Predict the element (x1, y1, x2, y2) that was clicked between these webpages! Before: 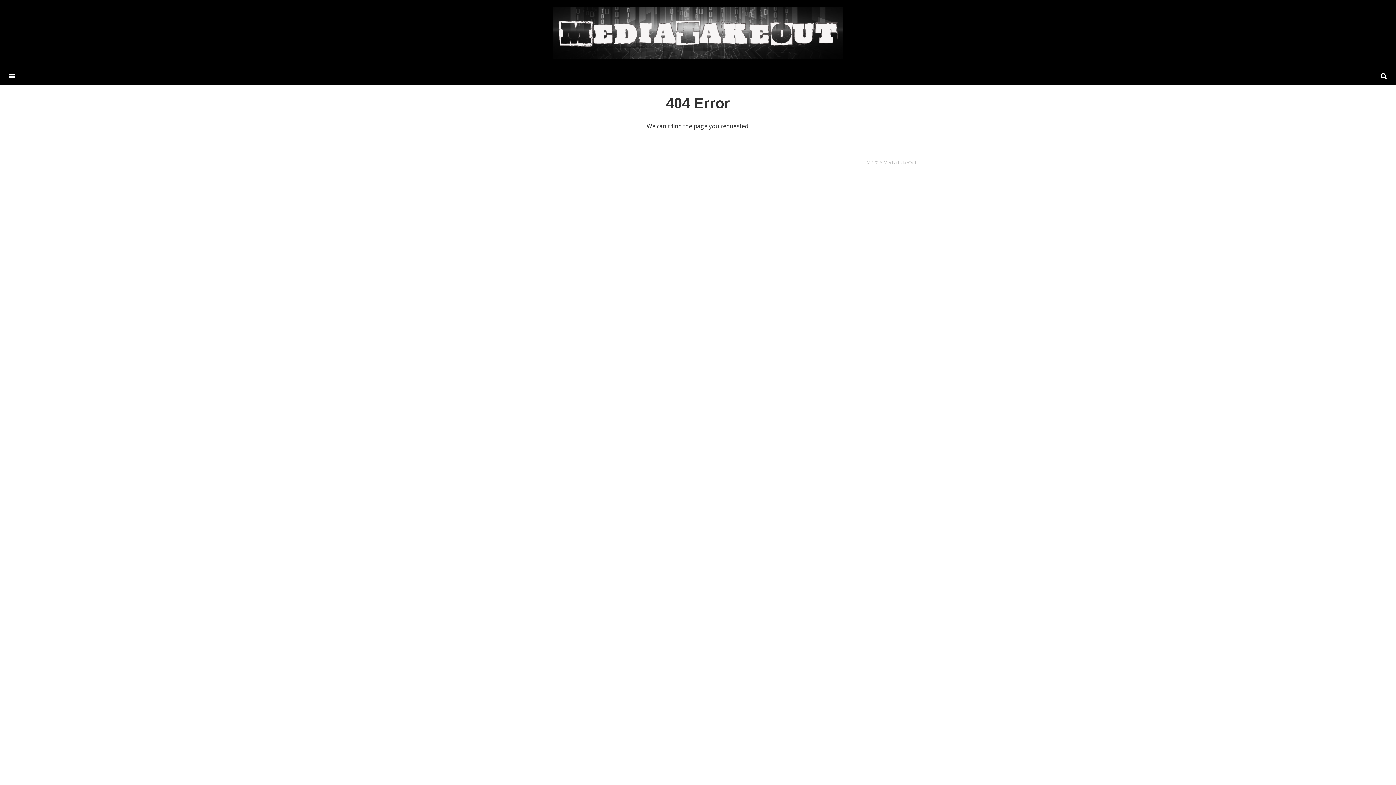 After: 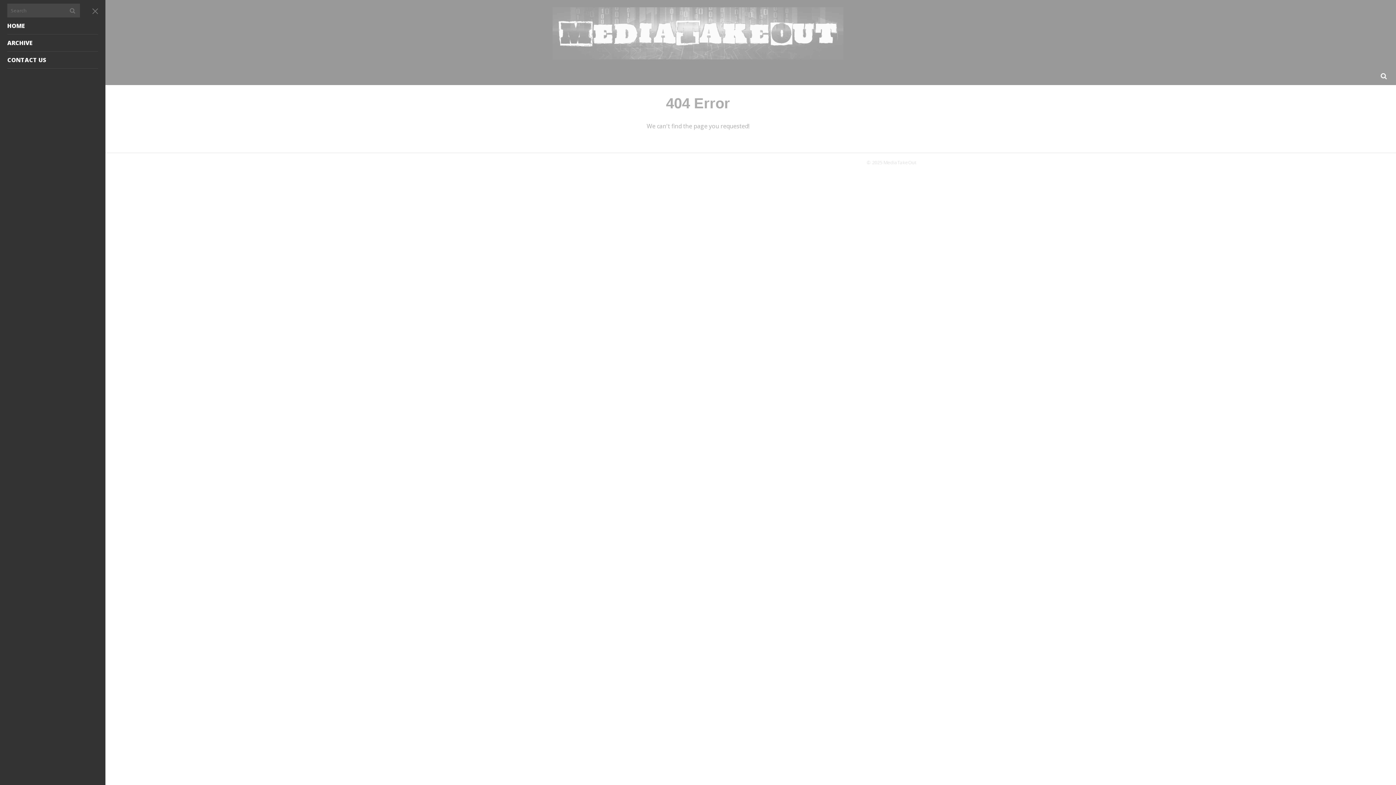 Action: label: MENU TOGGLE bbox: (9, 72, 14, 79)